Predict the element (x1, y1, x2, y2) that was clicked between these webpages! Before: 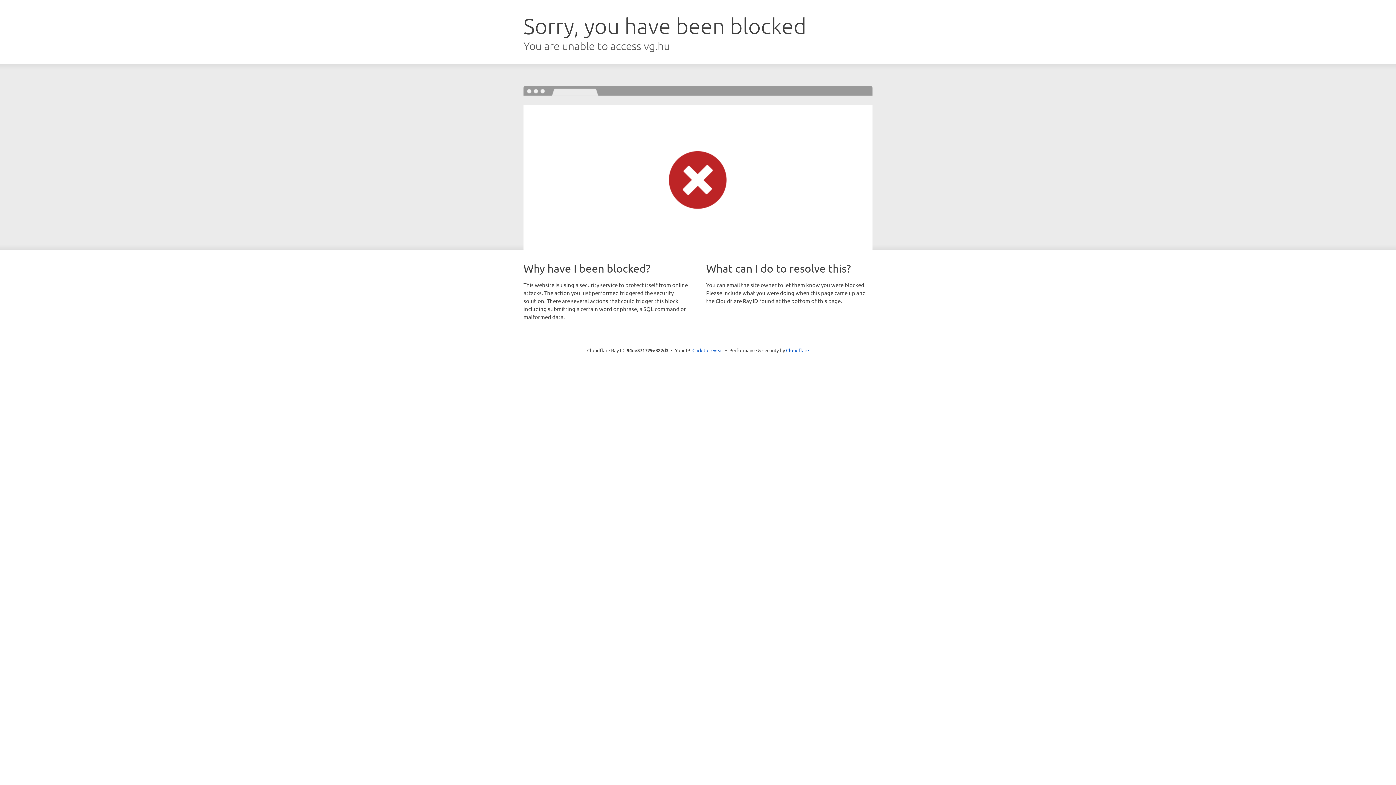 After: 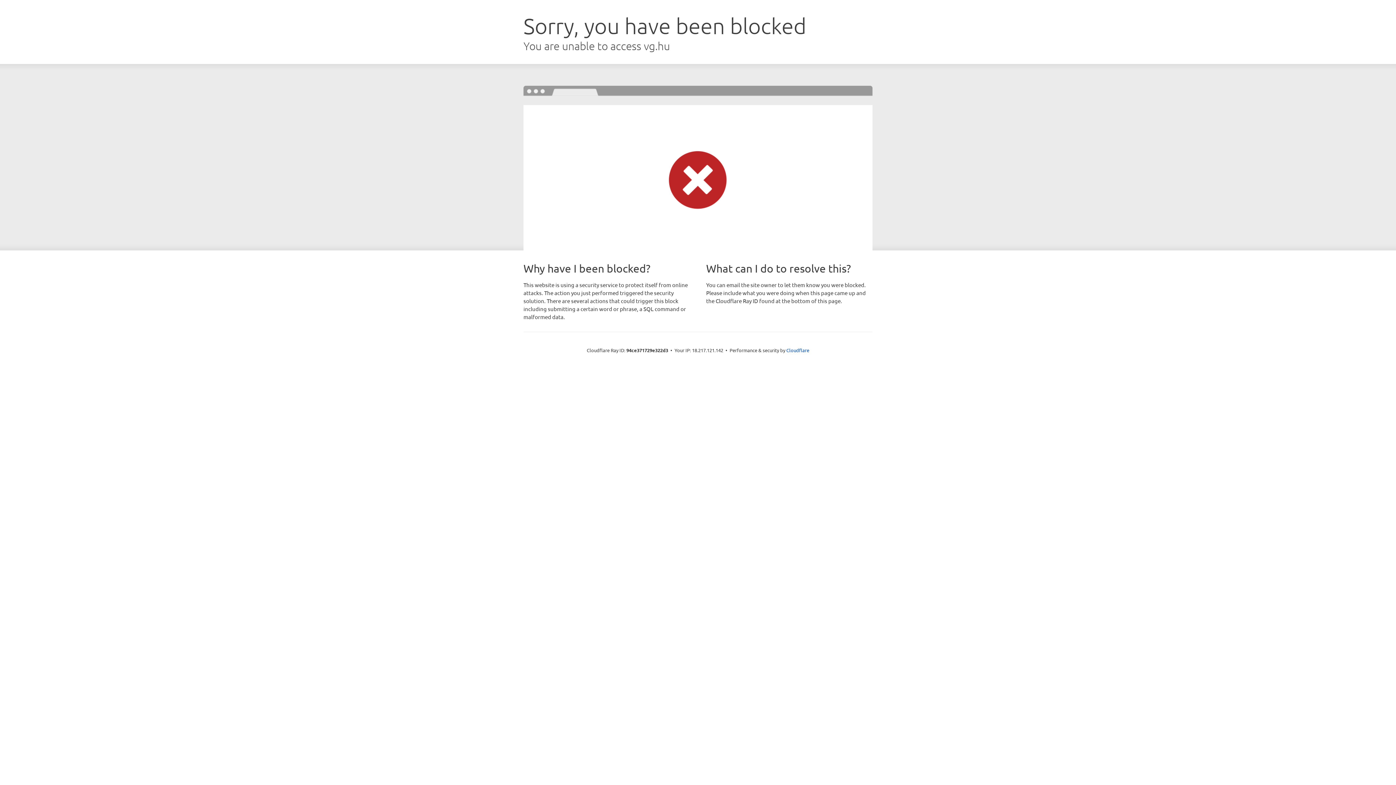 Action: label: Click to reveal bbox: (692, 346, 723, 353)